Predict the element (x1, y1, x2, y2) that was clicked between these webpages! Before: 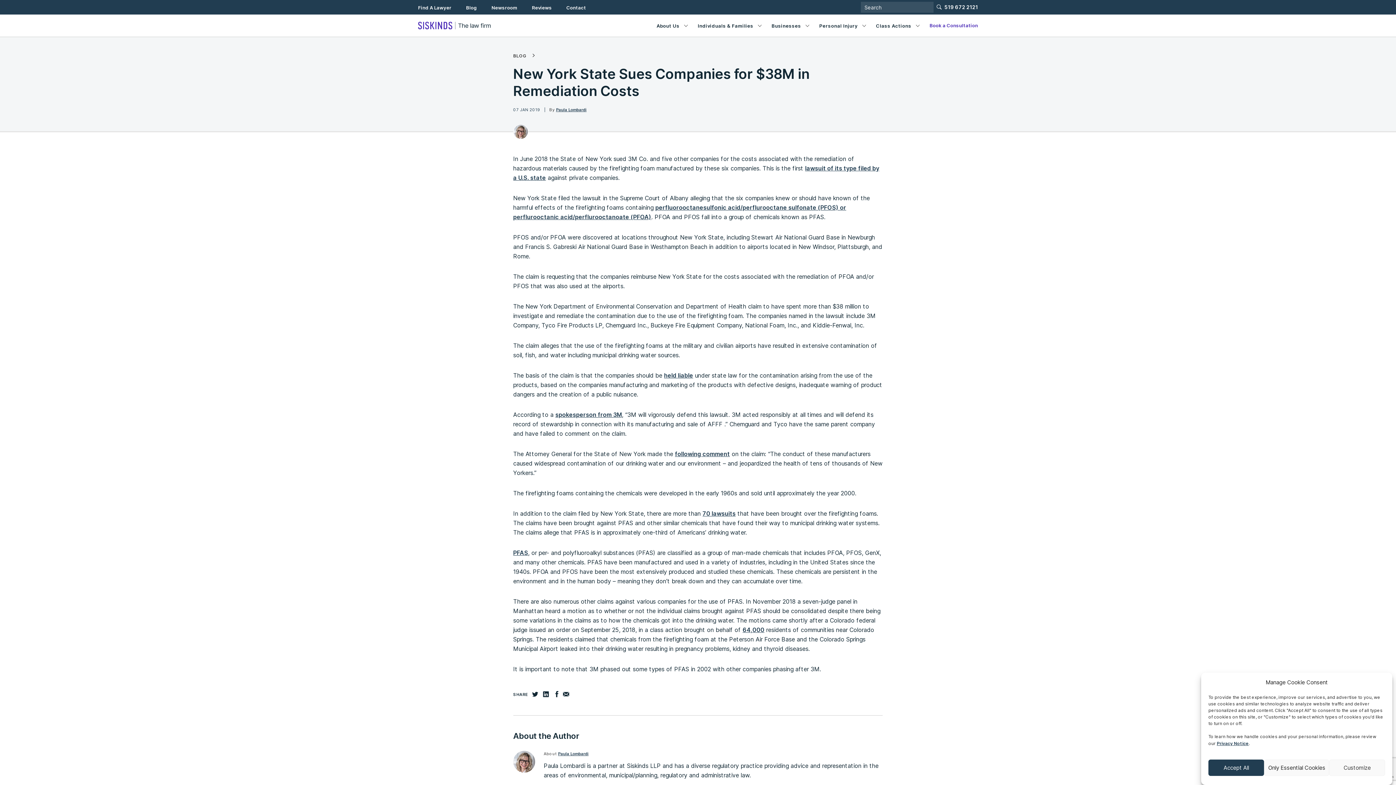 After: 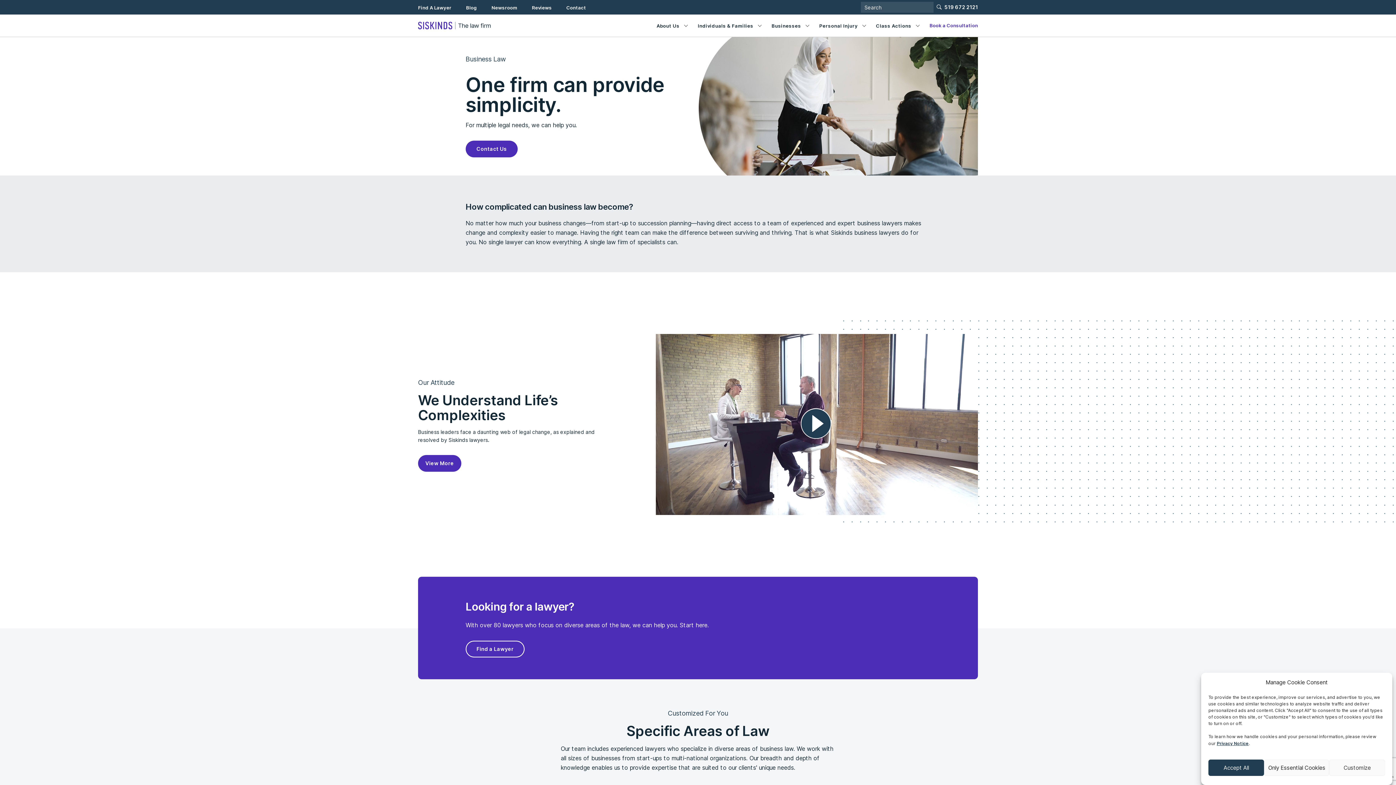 Action: bbox: (766, 15, 814, 36) label: Businesses